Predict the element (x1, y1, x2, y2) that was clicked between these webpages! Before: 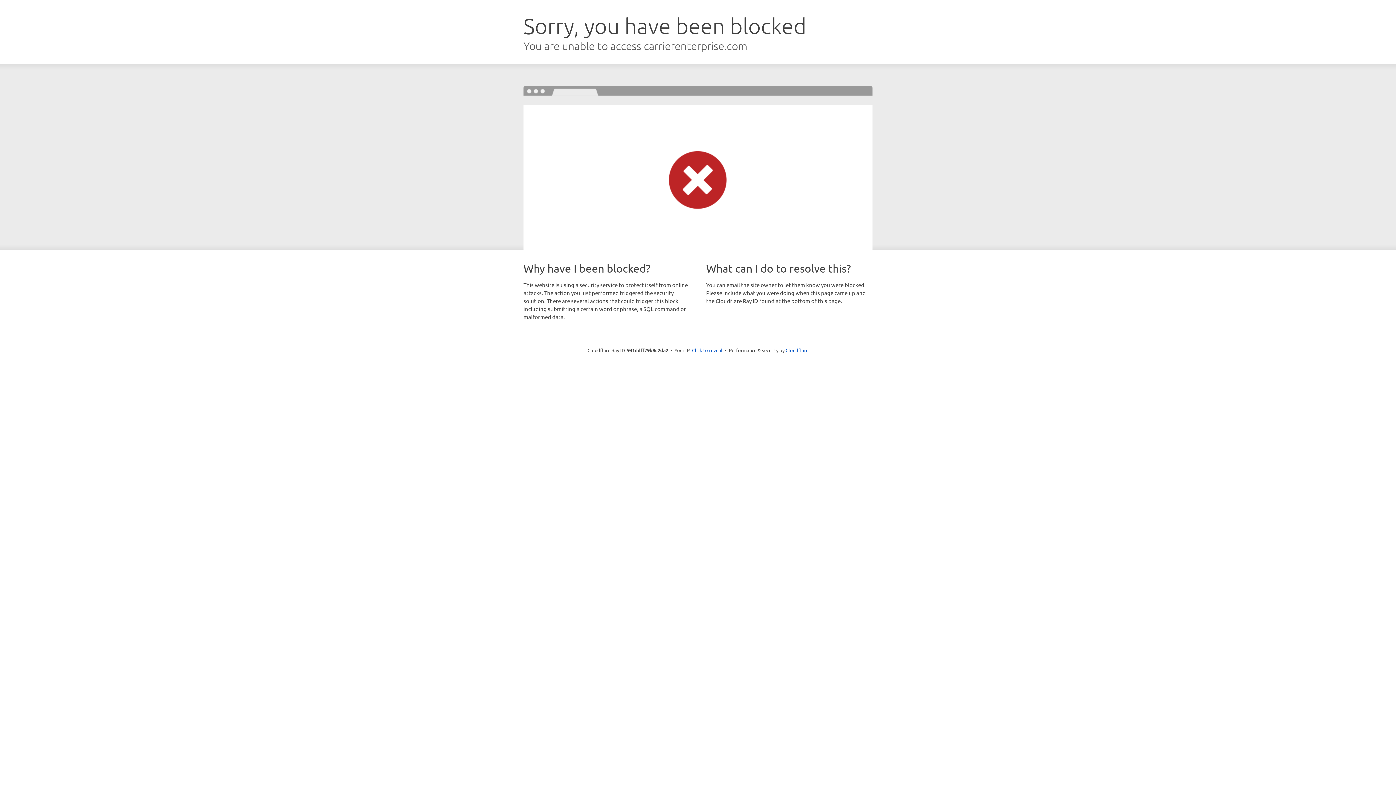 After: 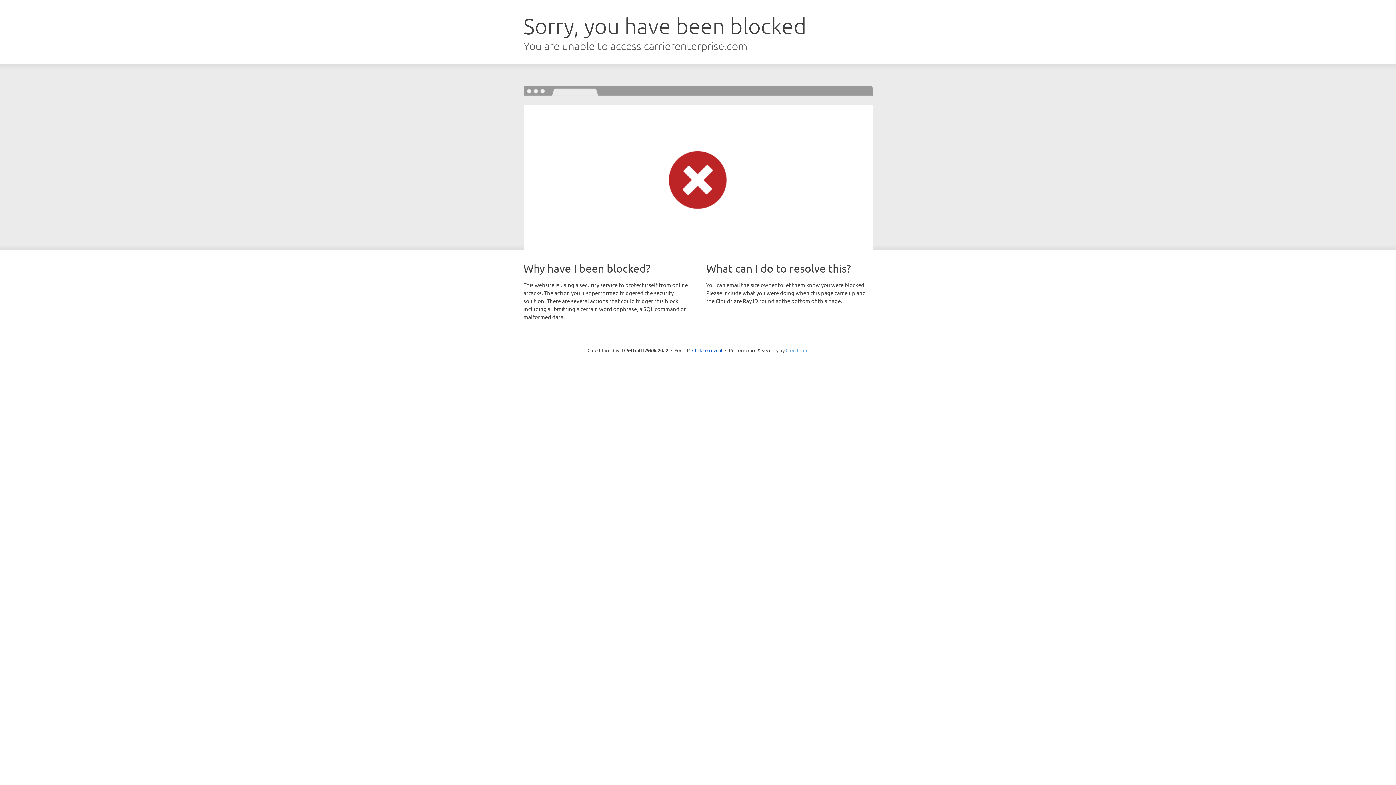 Action: bbox: (785, 347, 808, 353) label: Cloudflare